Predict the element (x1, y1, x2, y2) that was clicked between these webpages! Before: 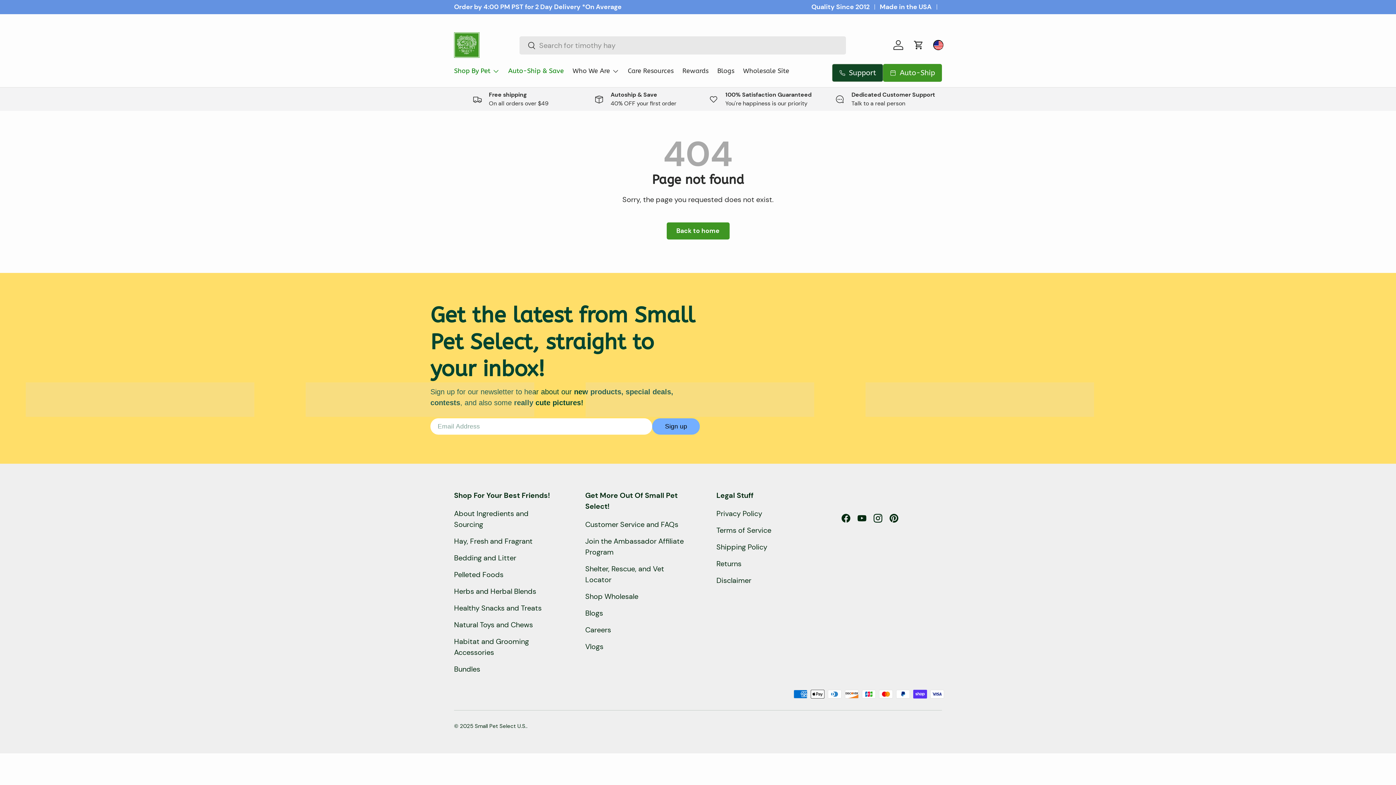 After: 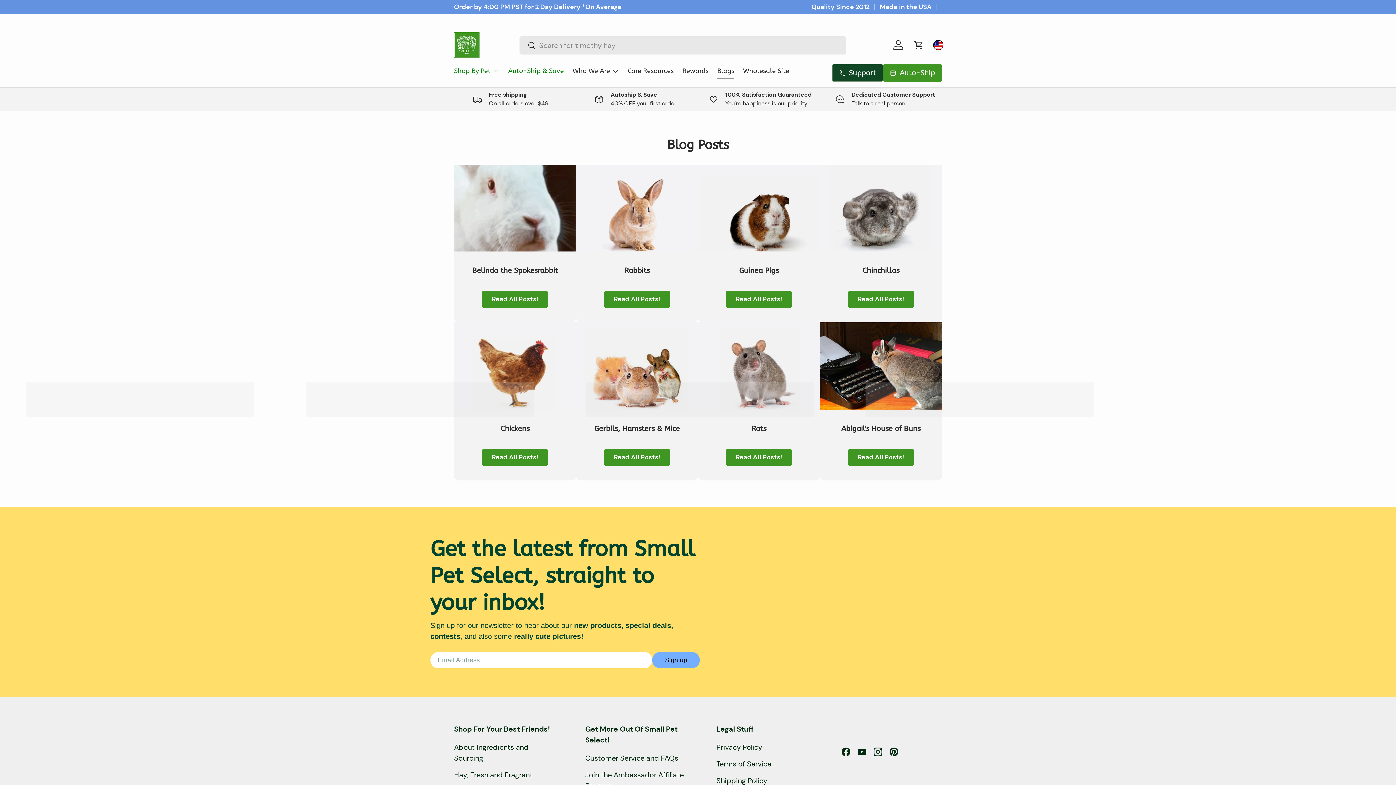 Action: bbox: (585, 608, 603, 618) label: Blogs